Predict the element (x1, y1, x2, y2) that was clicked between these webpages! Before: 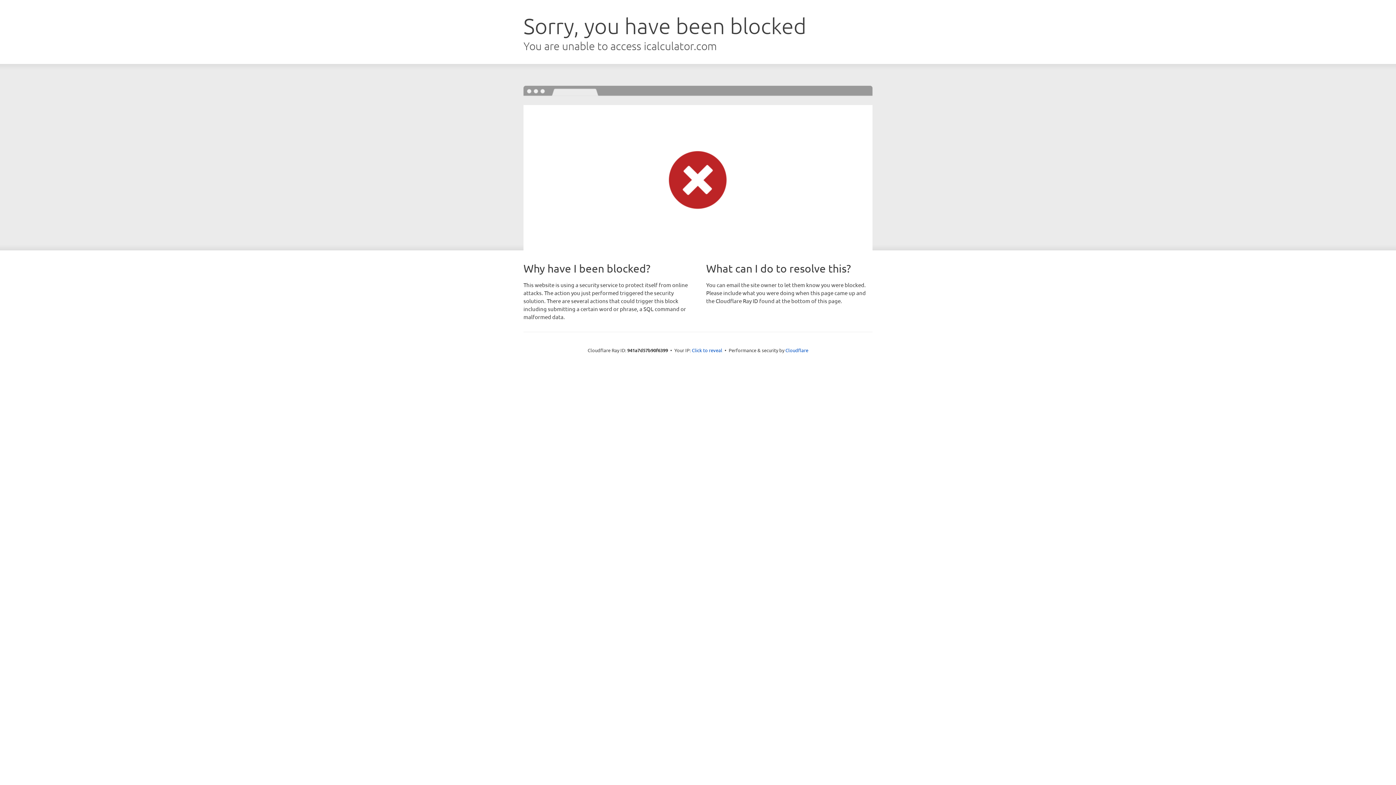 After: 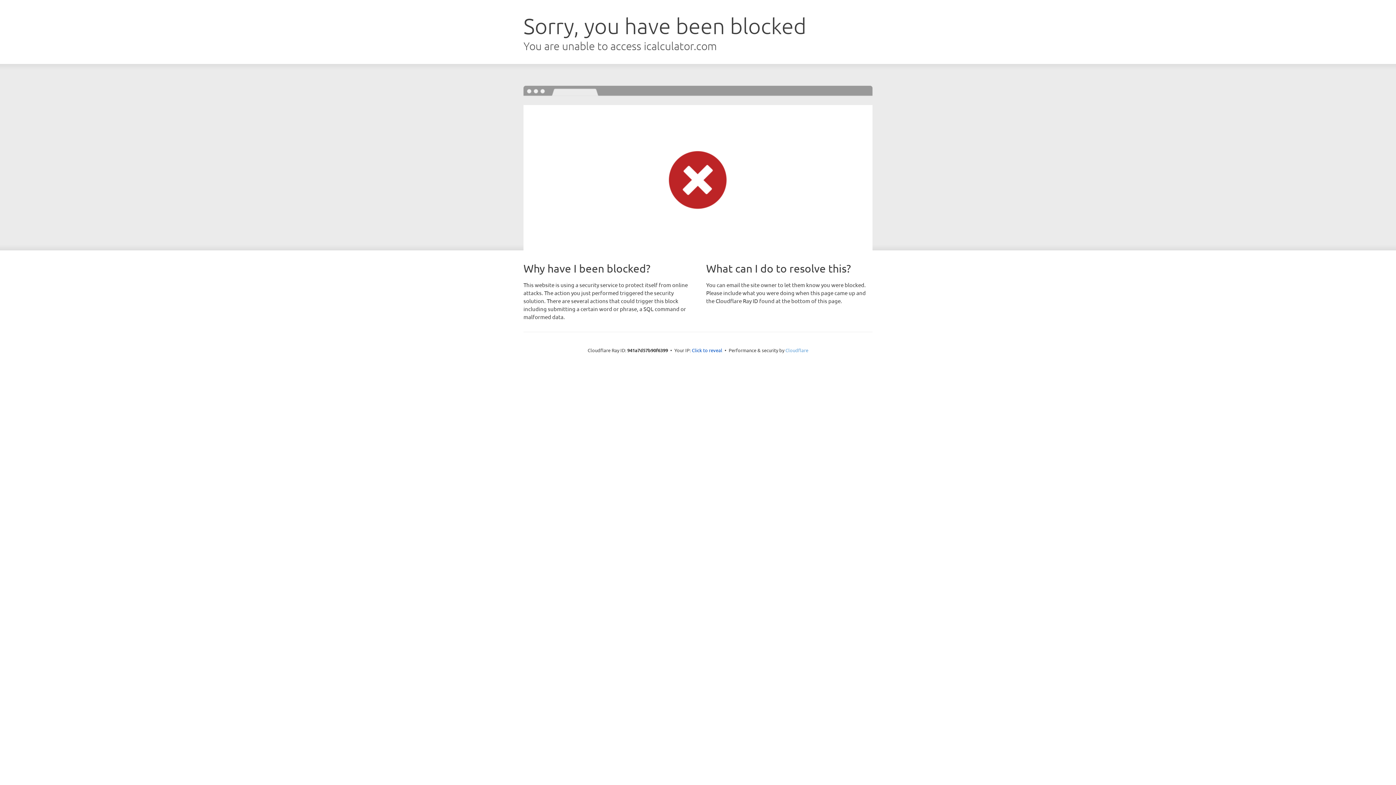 Action: label: Cloudflare bbox: (785, 347, 808, 353)